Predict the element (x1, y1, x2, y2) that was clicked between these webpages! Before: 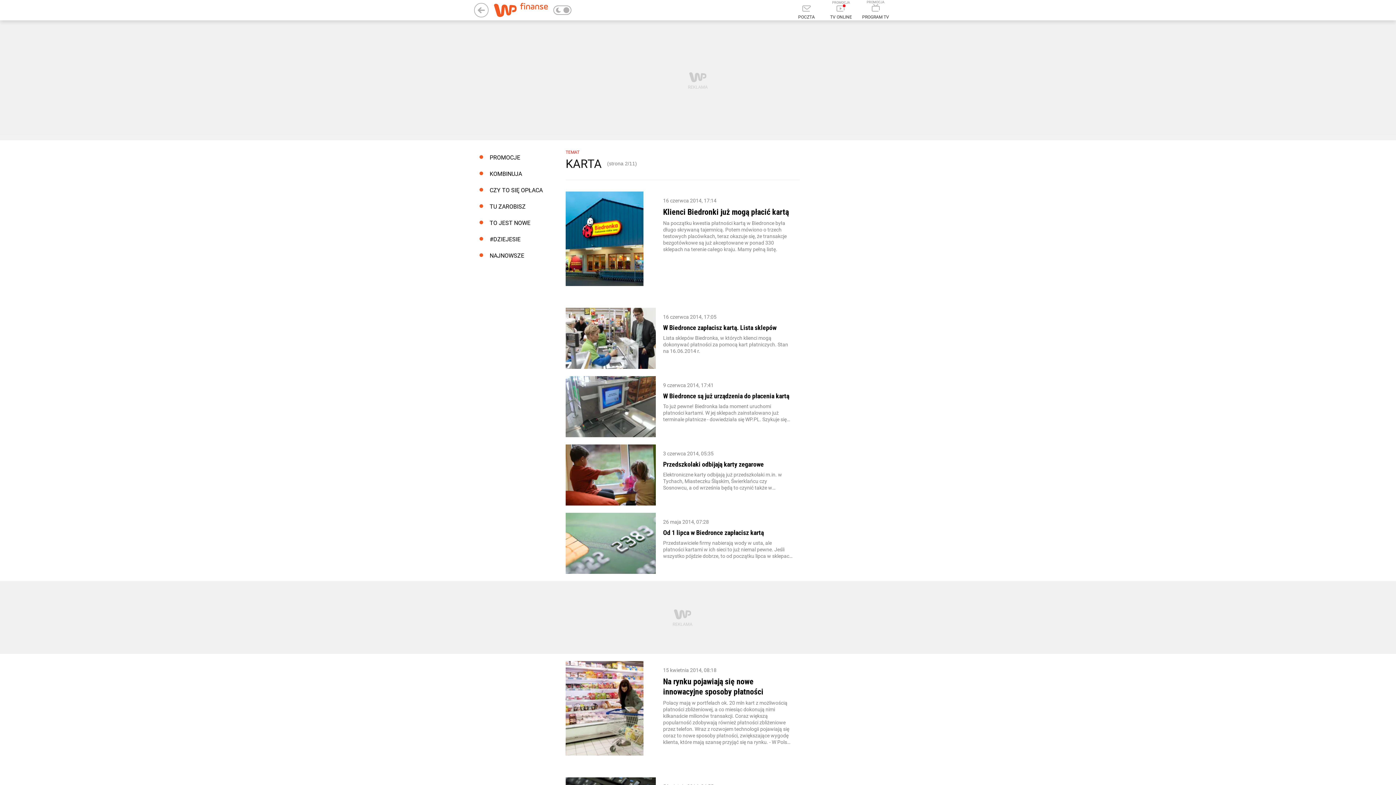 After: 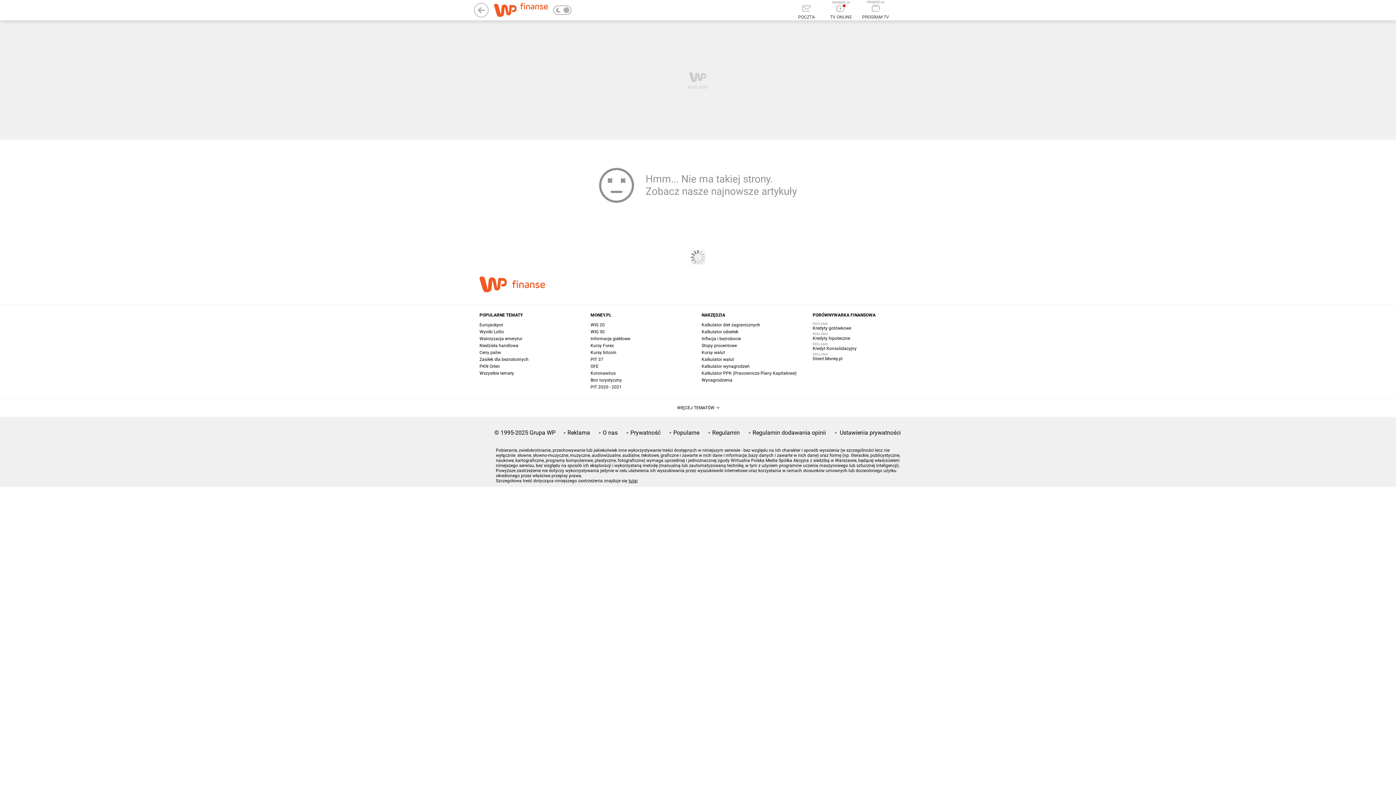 Action: bbox: (474, 214, 551, 231) label: TO JEST NOWE